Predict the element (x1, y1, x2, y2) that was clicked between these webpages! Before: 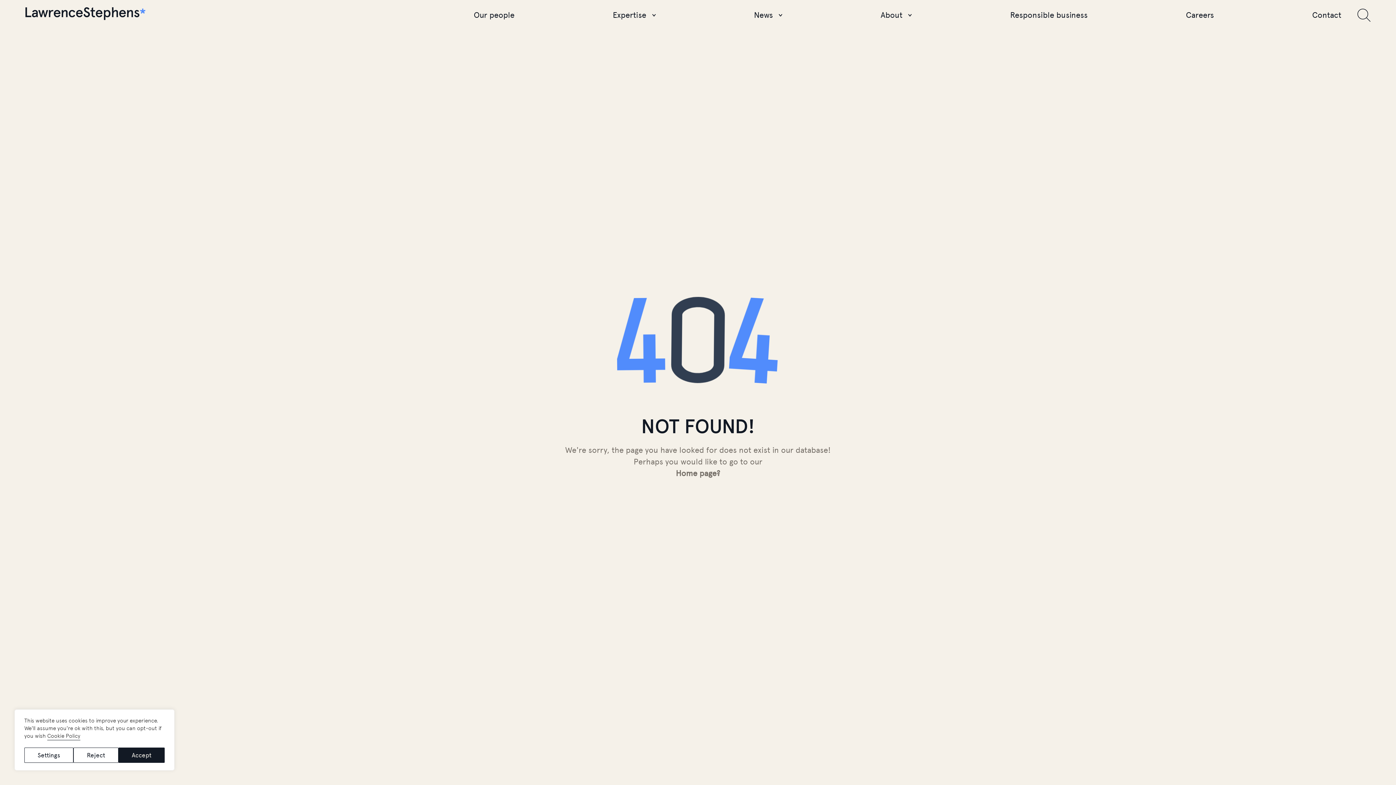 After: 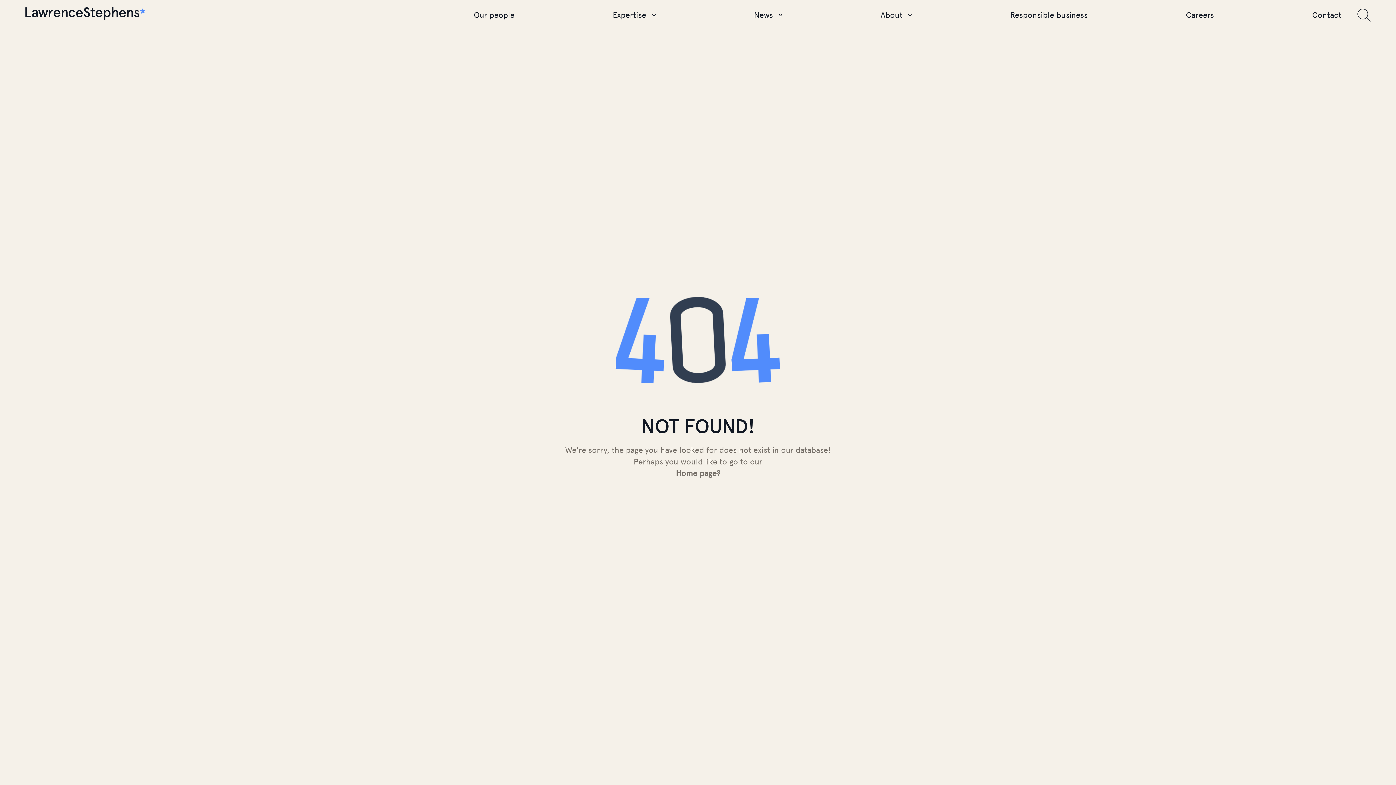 Action: label: Accept bbox: (118, 748, 164, 763)